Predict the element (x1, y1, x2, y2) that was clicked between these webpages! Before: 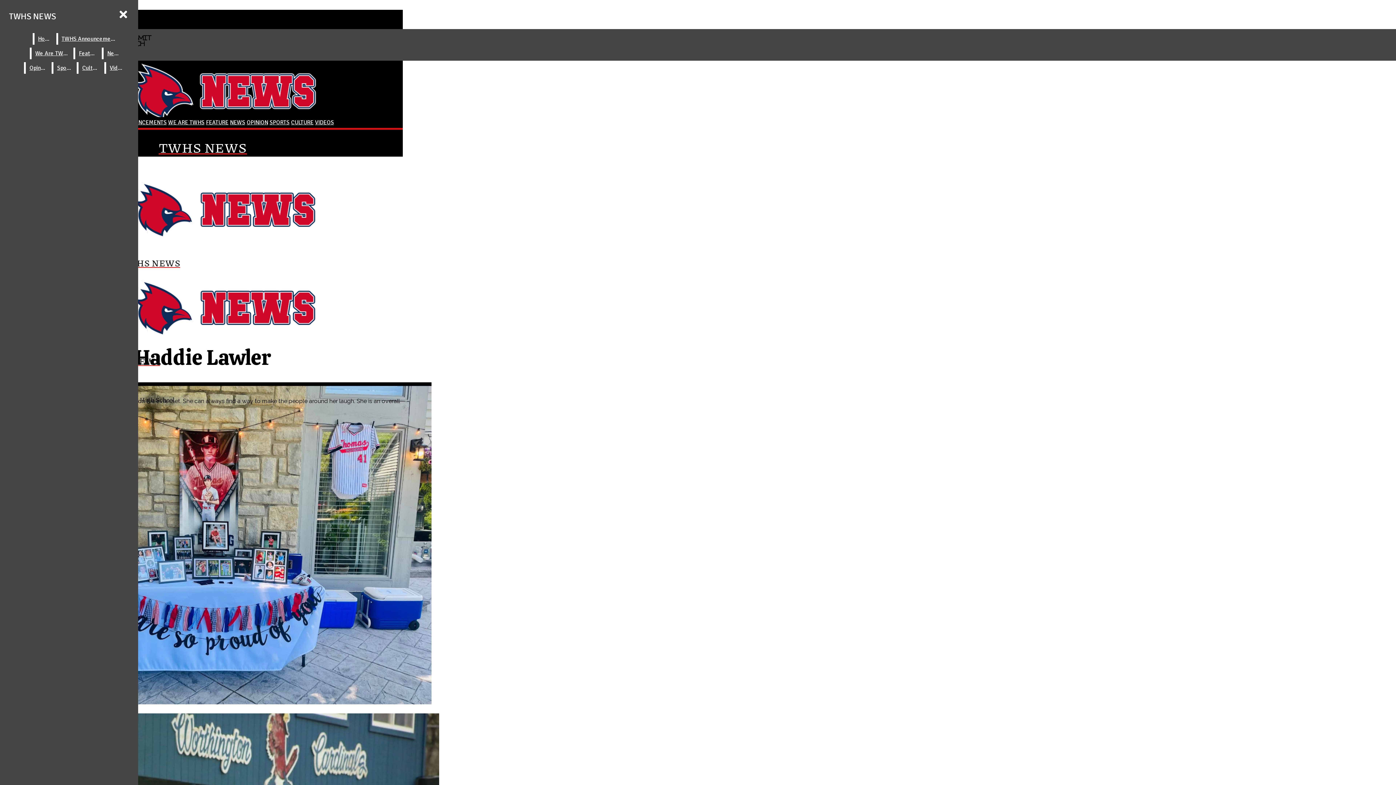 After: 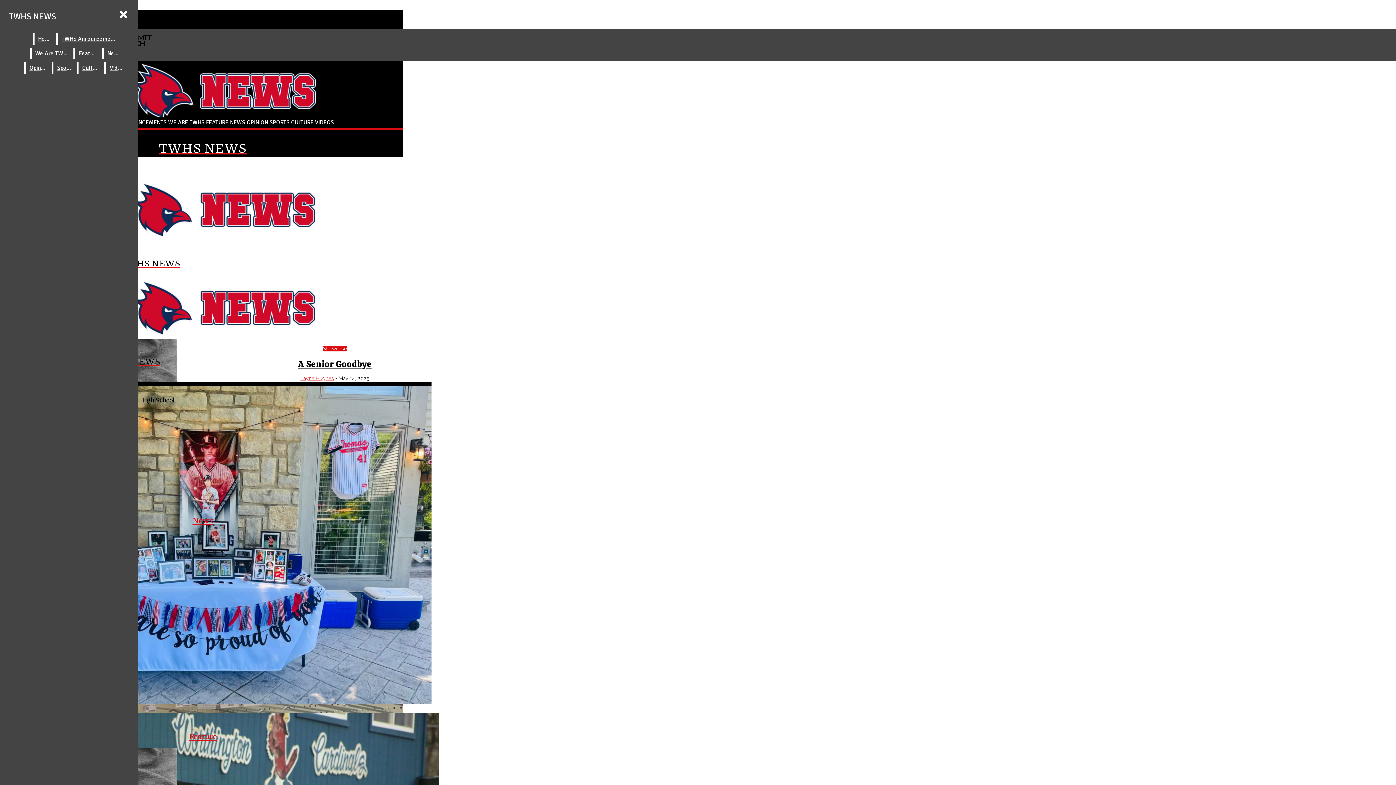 Action: label: TWHS NEWS bbox: (5, 7, 59, 25)